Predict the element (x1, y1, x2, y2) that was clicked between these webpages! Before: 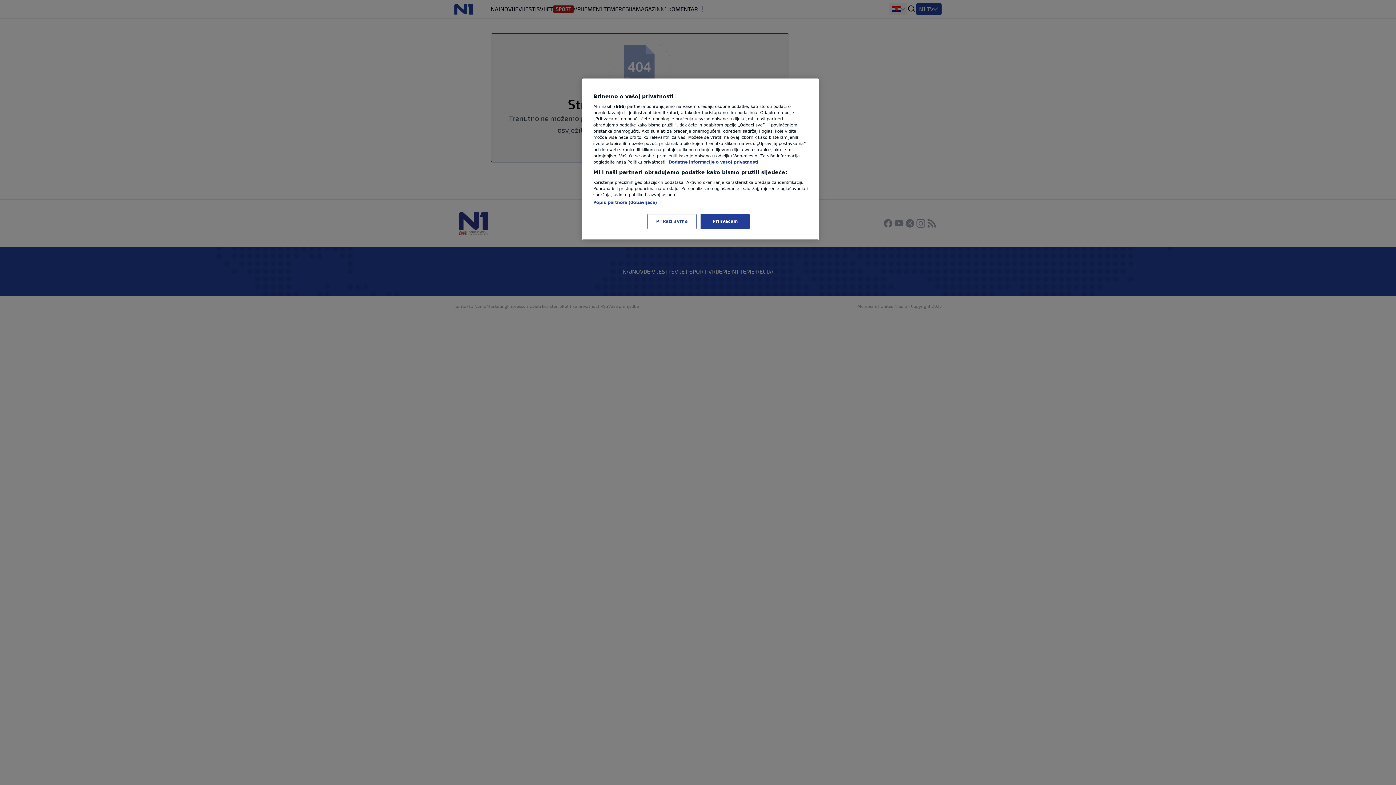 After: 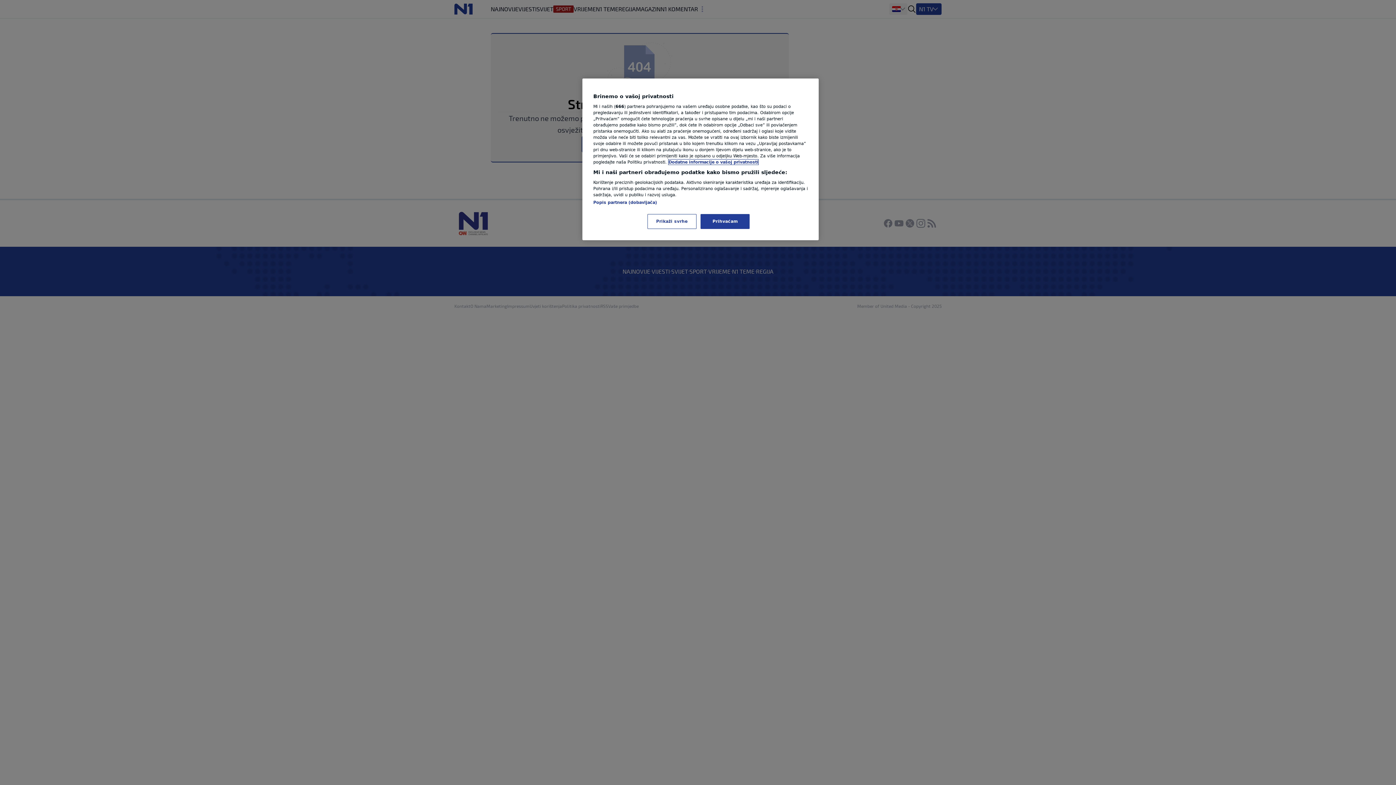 Action: bbox: (668, 159, 758, 164) label: Dodatne informacije o vašoj privatnosti, otvara se na novoj kartici